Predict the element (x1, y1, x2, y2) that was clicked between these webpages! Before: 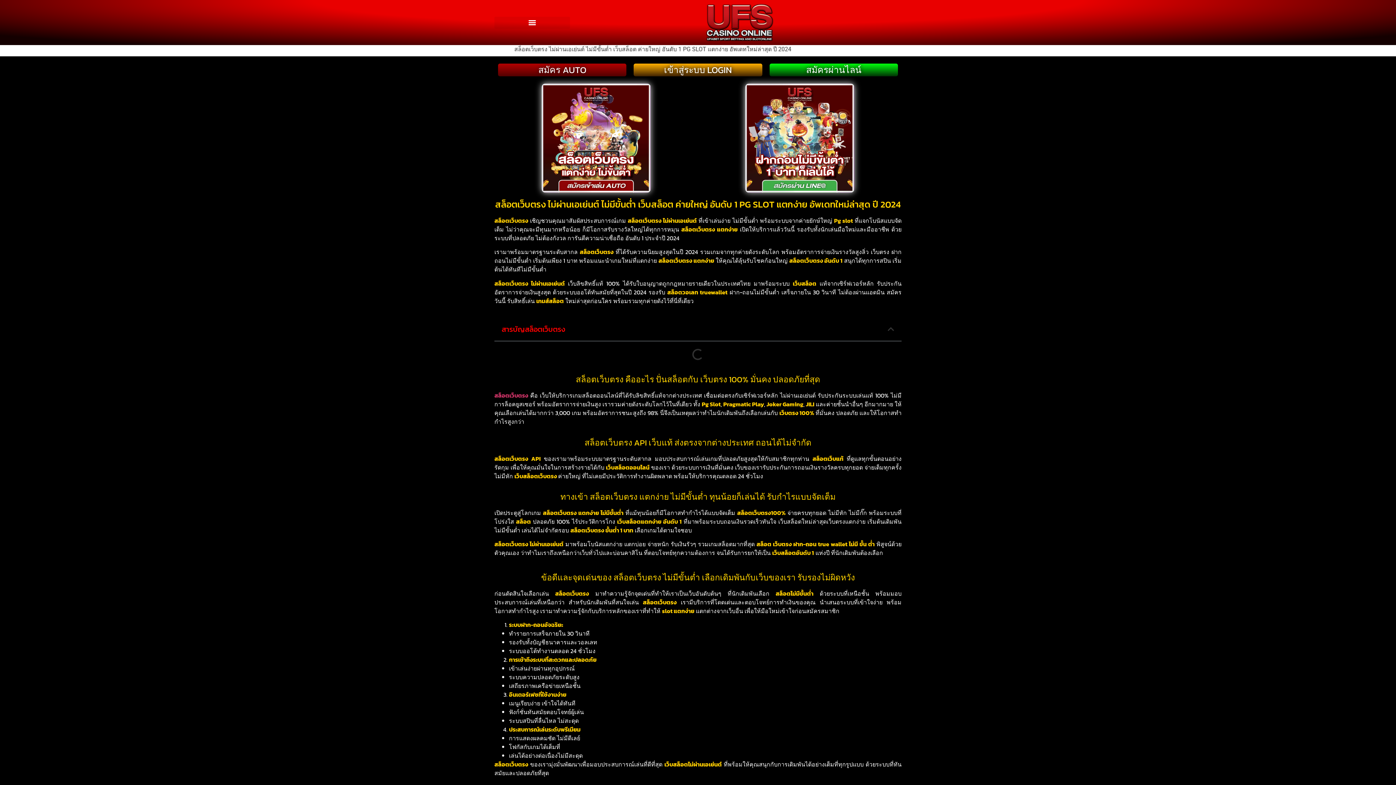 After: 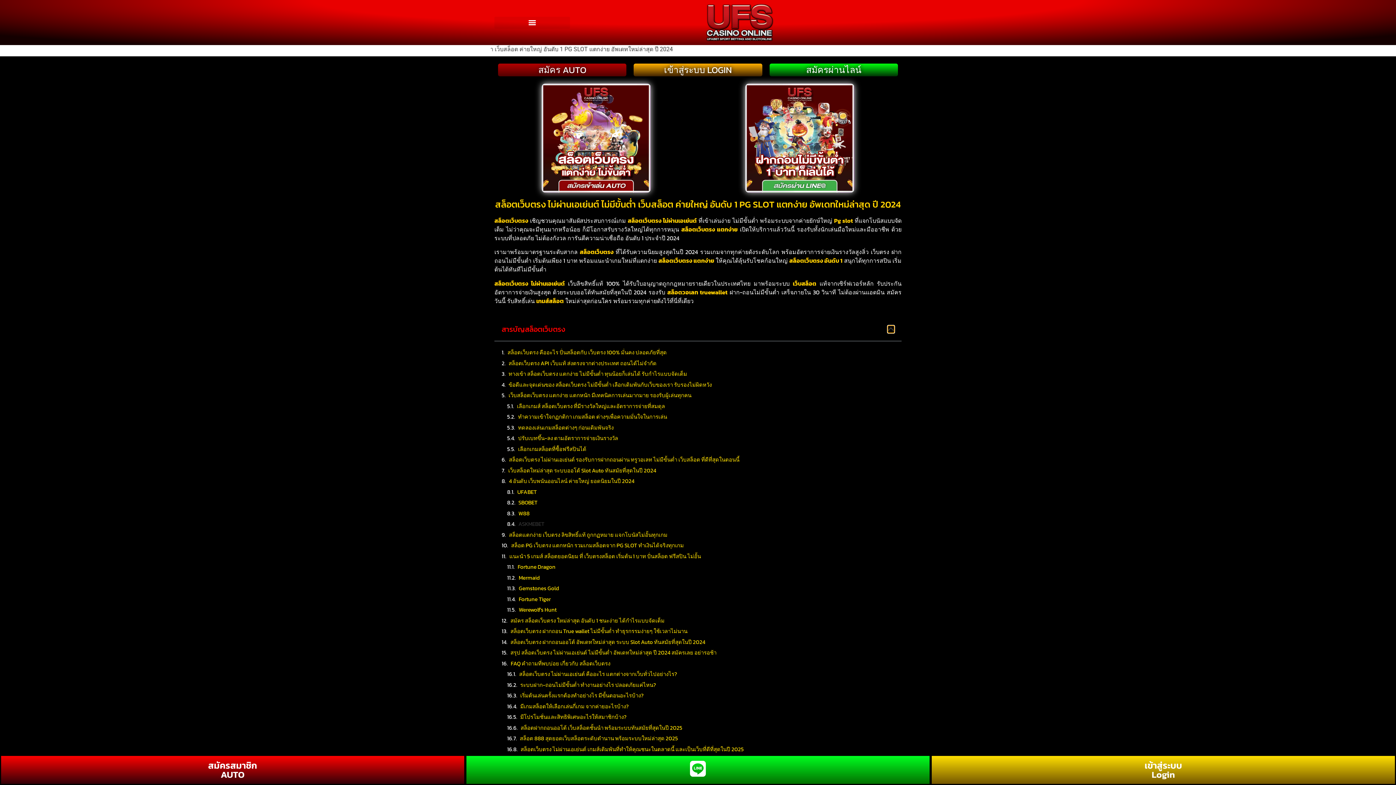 Action: label: Close table of contents bbox: (888, 325, 894, 333)